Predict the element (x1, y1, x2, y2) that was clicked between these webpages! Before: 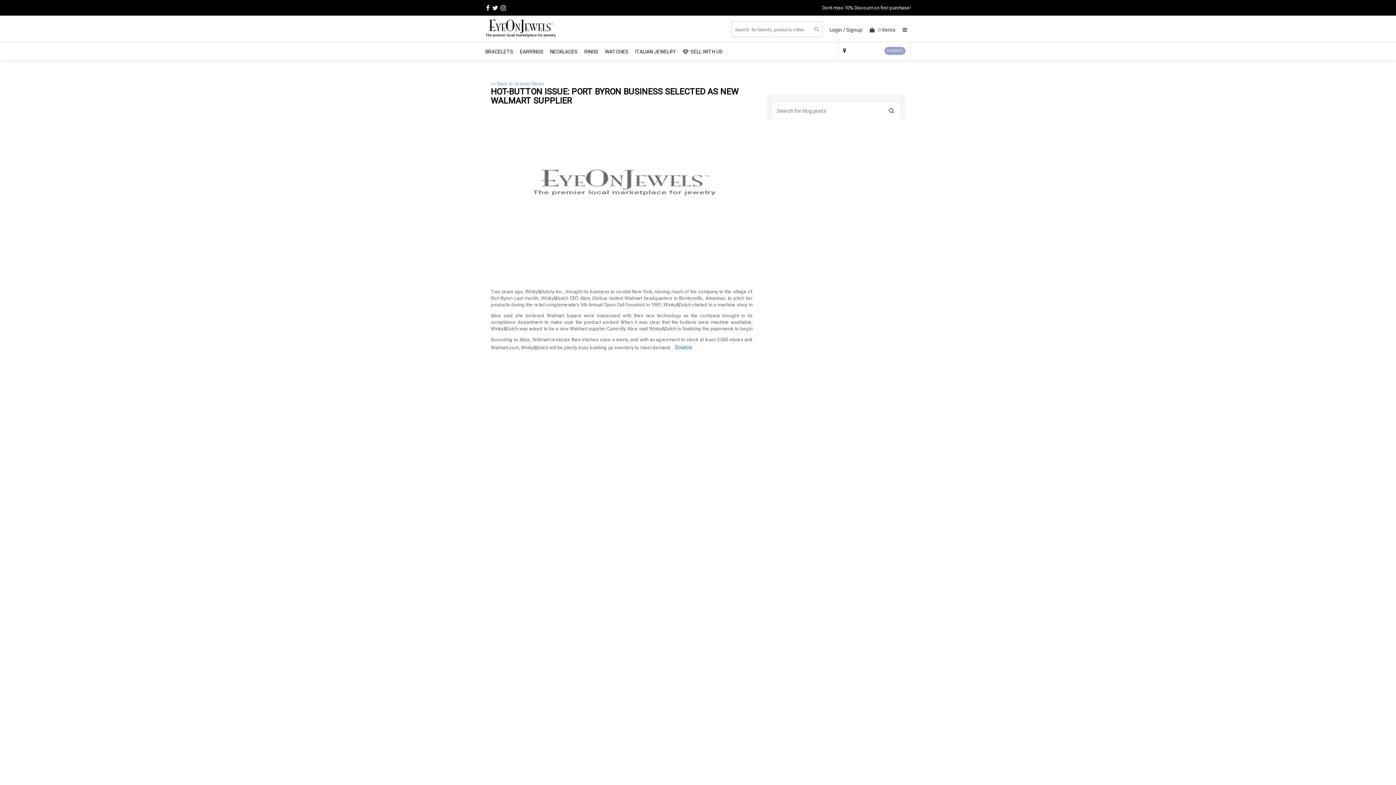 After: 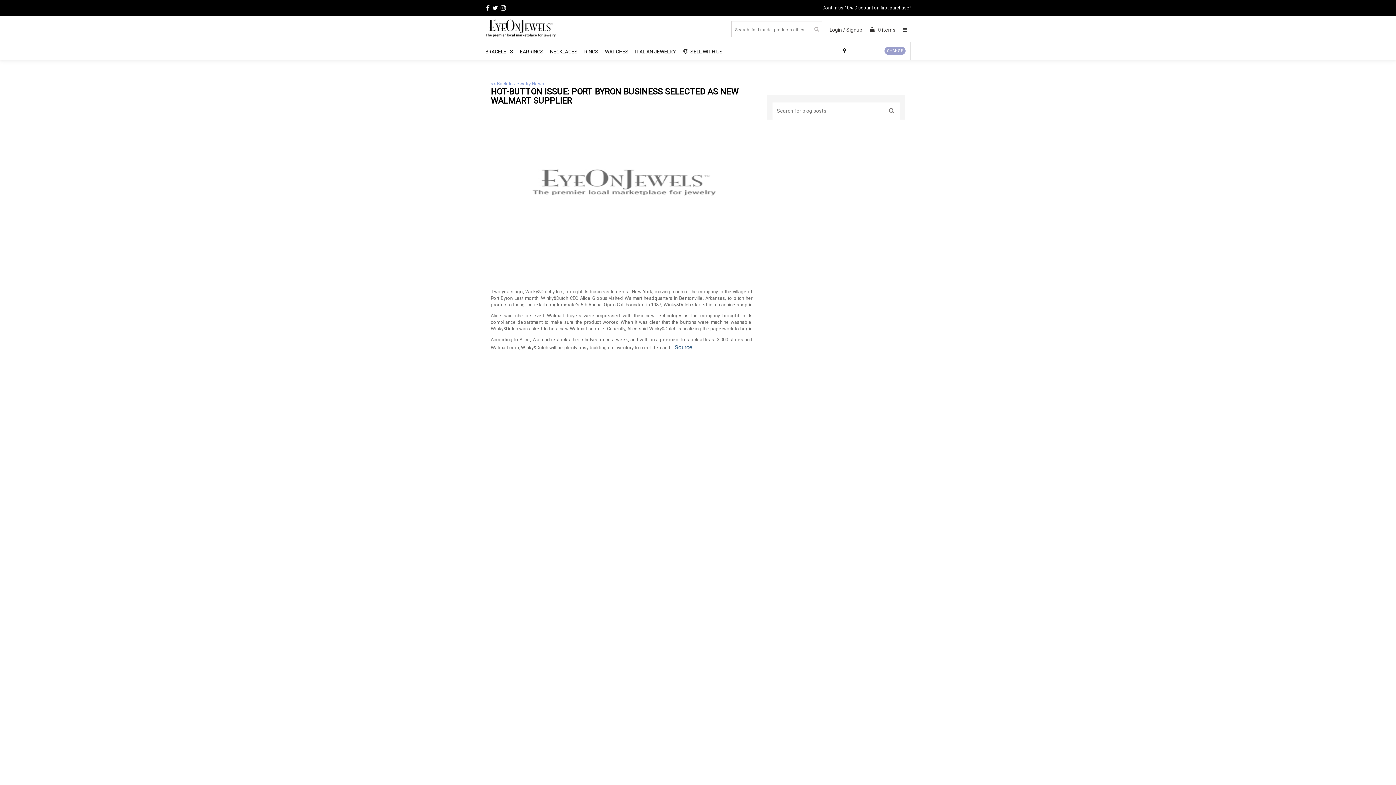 Action: label: Source bbox: (674, 343, 692, 350)